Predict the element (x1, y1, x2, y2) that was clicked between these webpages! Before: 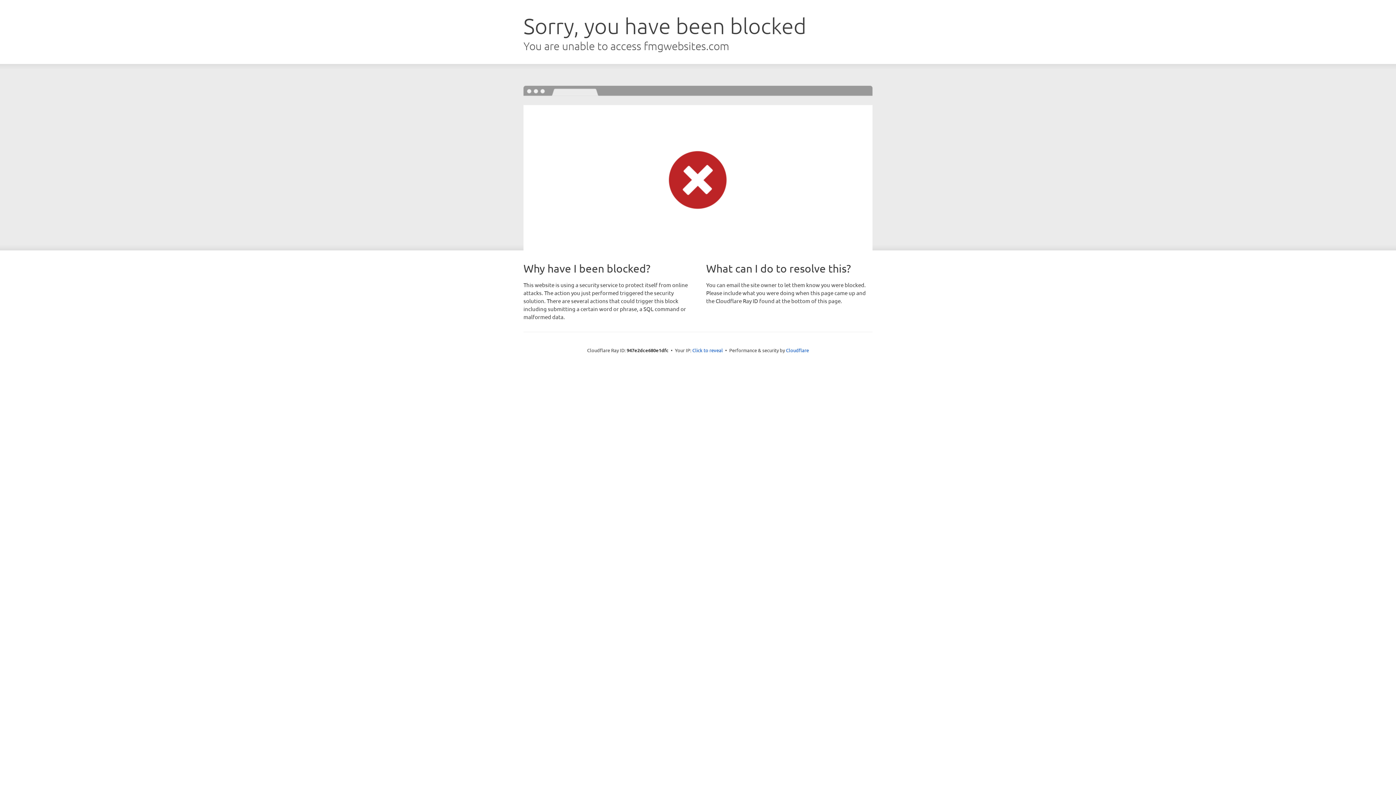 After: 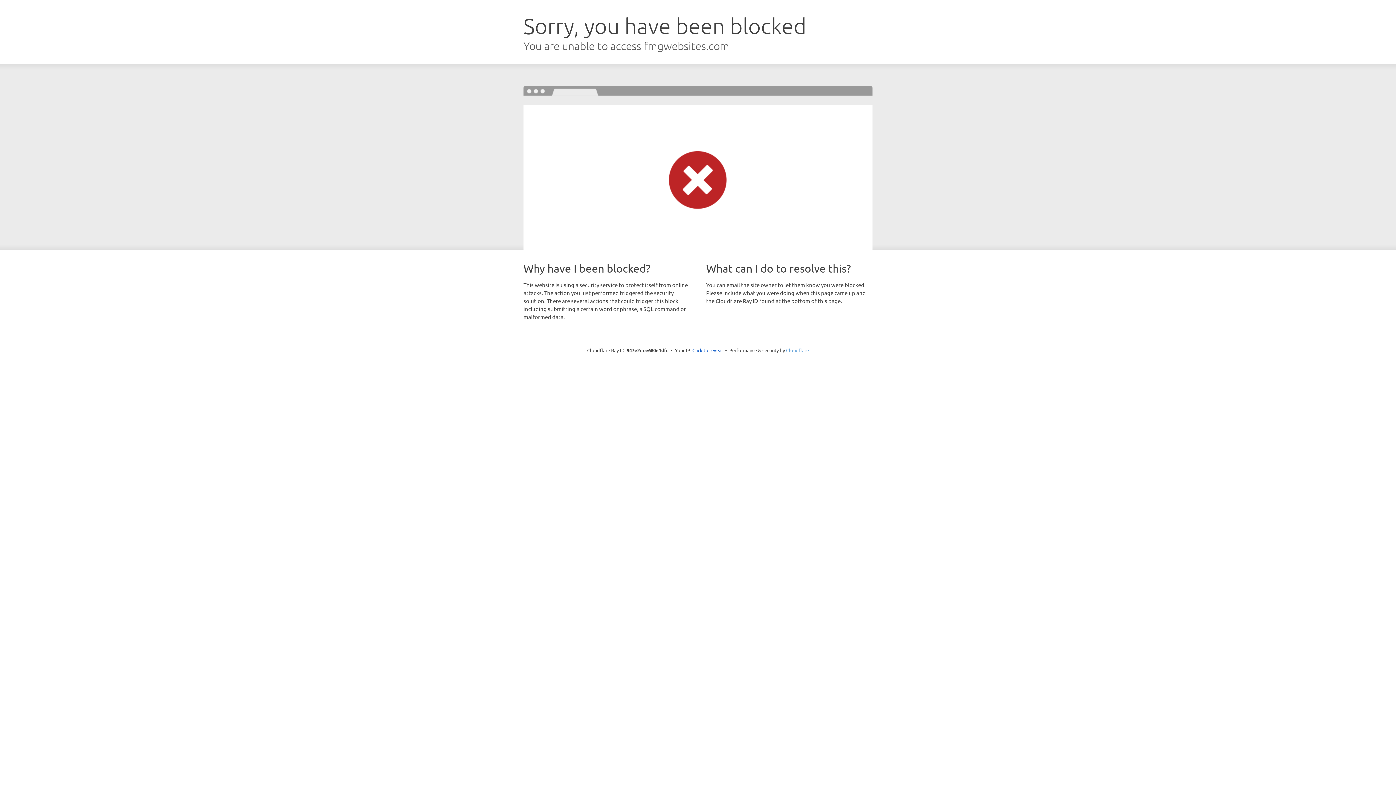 Action: bbox: (786, 347, 809, 353) label: Cloudflare